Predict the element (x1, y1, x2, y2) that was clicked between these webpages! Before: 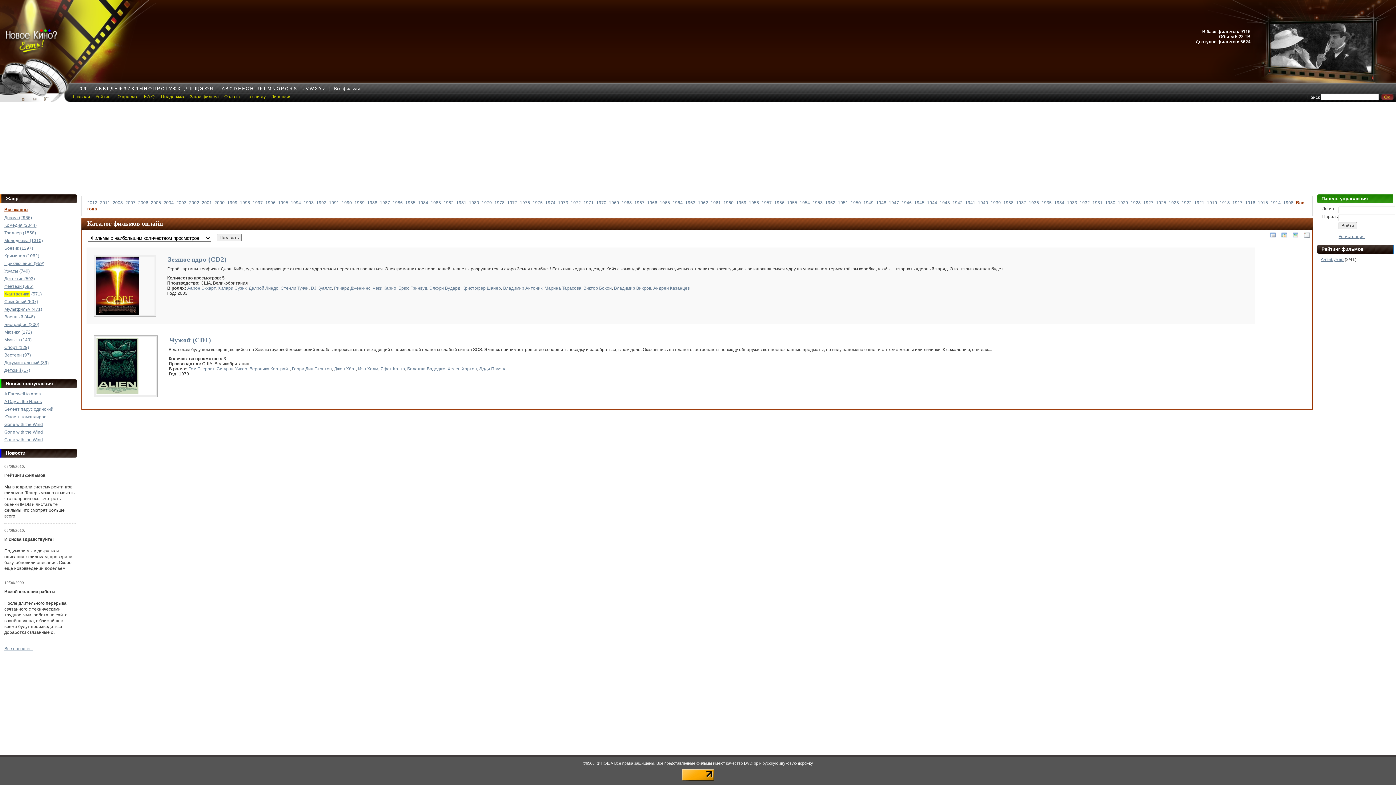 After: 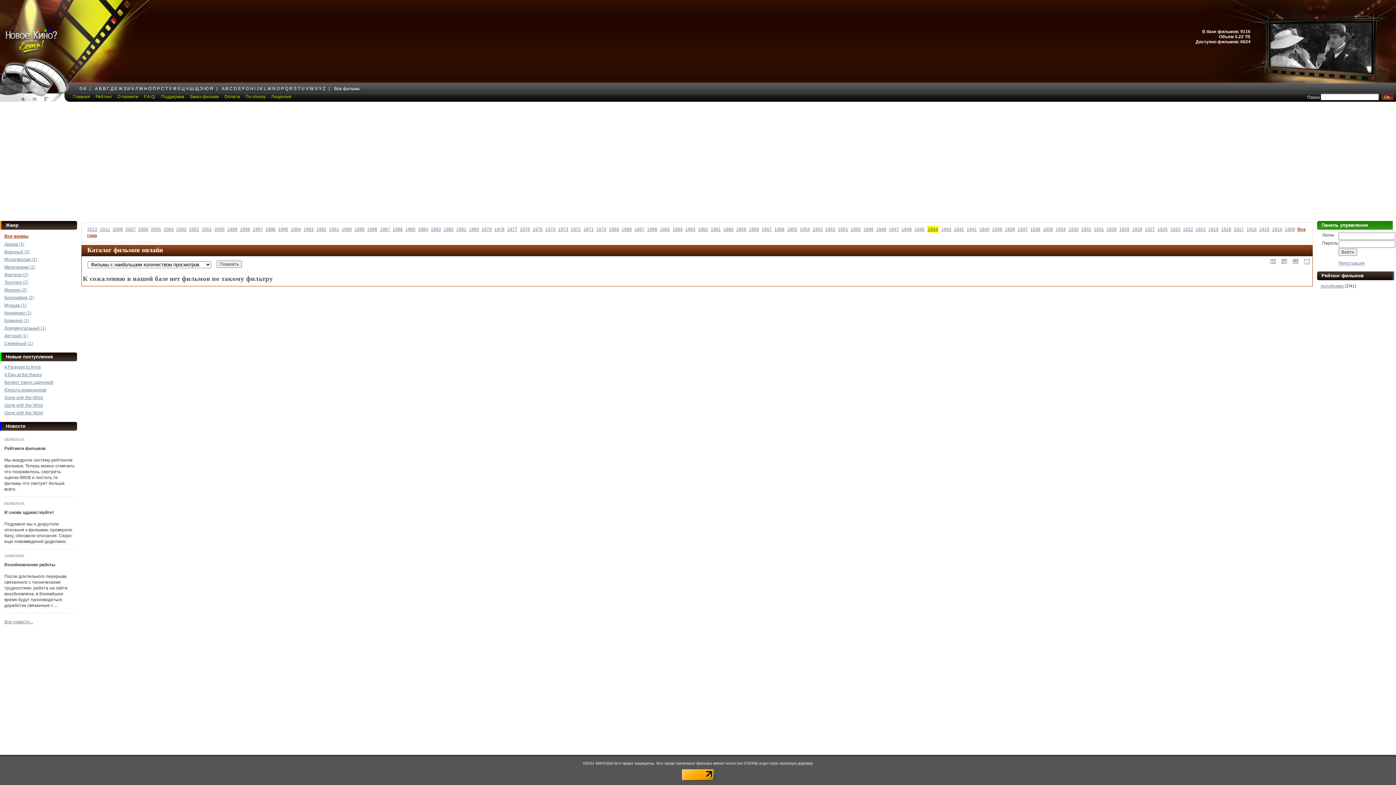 Action: bbox: (927, 200, 937, 205) label: 1944